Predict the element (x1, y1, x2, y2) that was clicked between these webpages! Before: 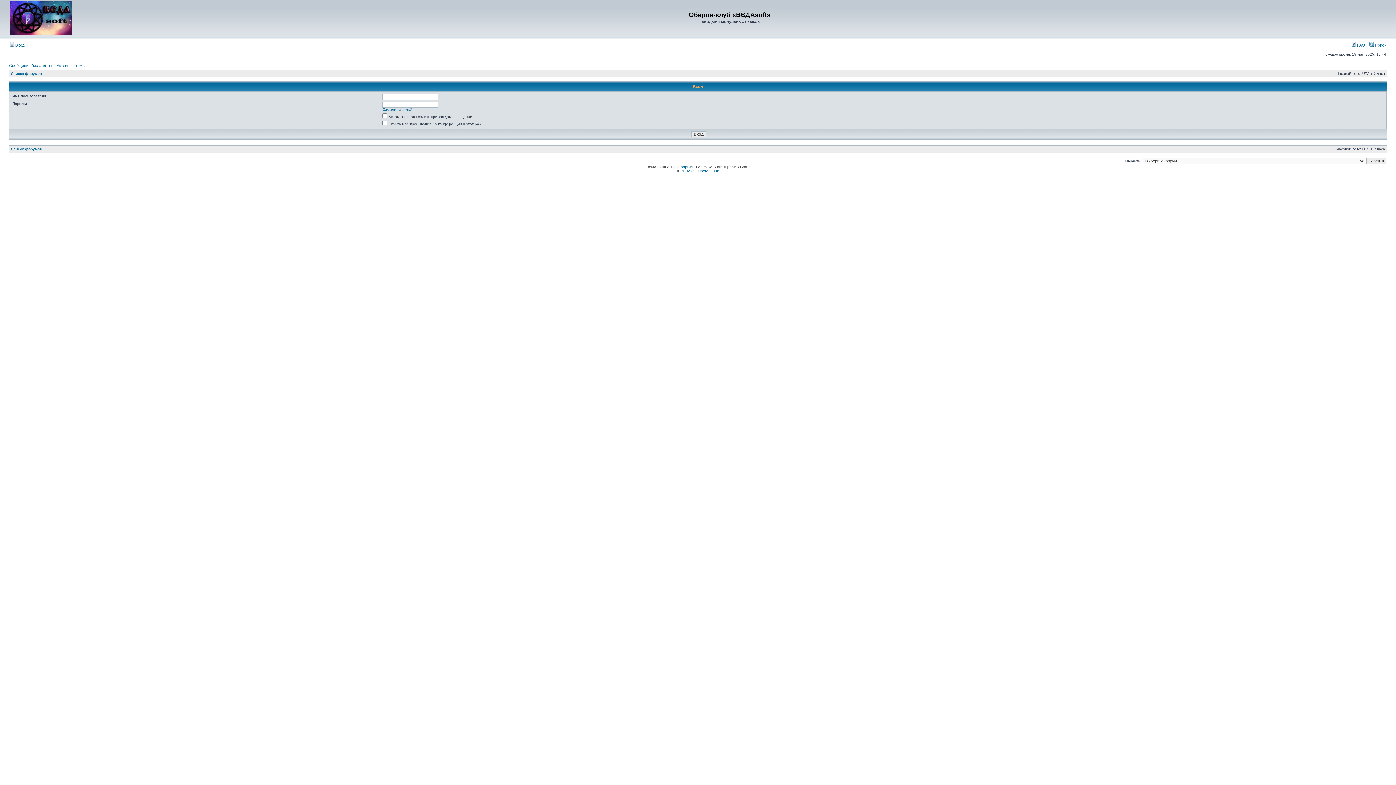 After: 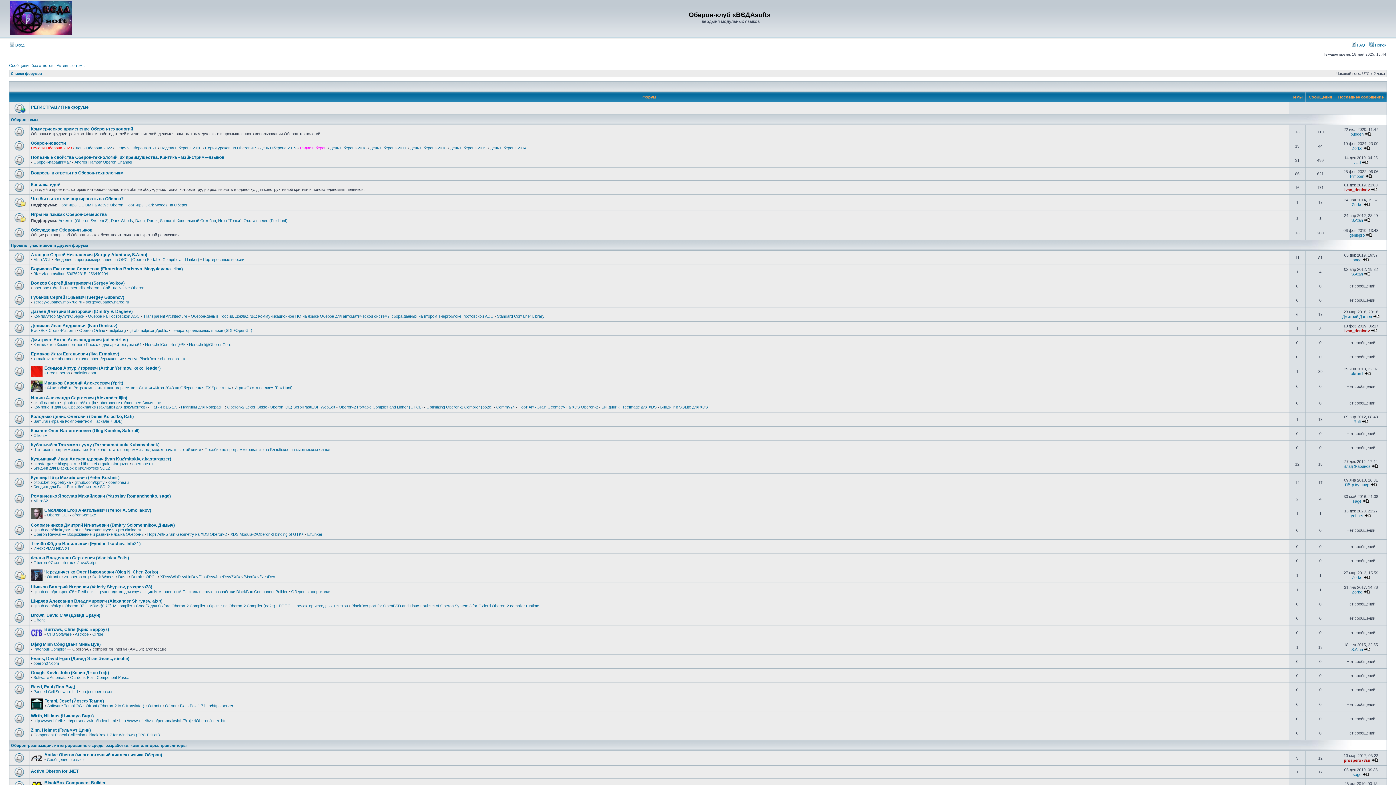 Action: bbox: (10, 71, 41, 75) label: Список форумов